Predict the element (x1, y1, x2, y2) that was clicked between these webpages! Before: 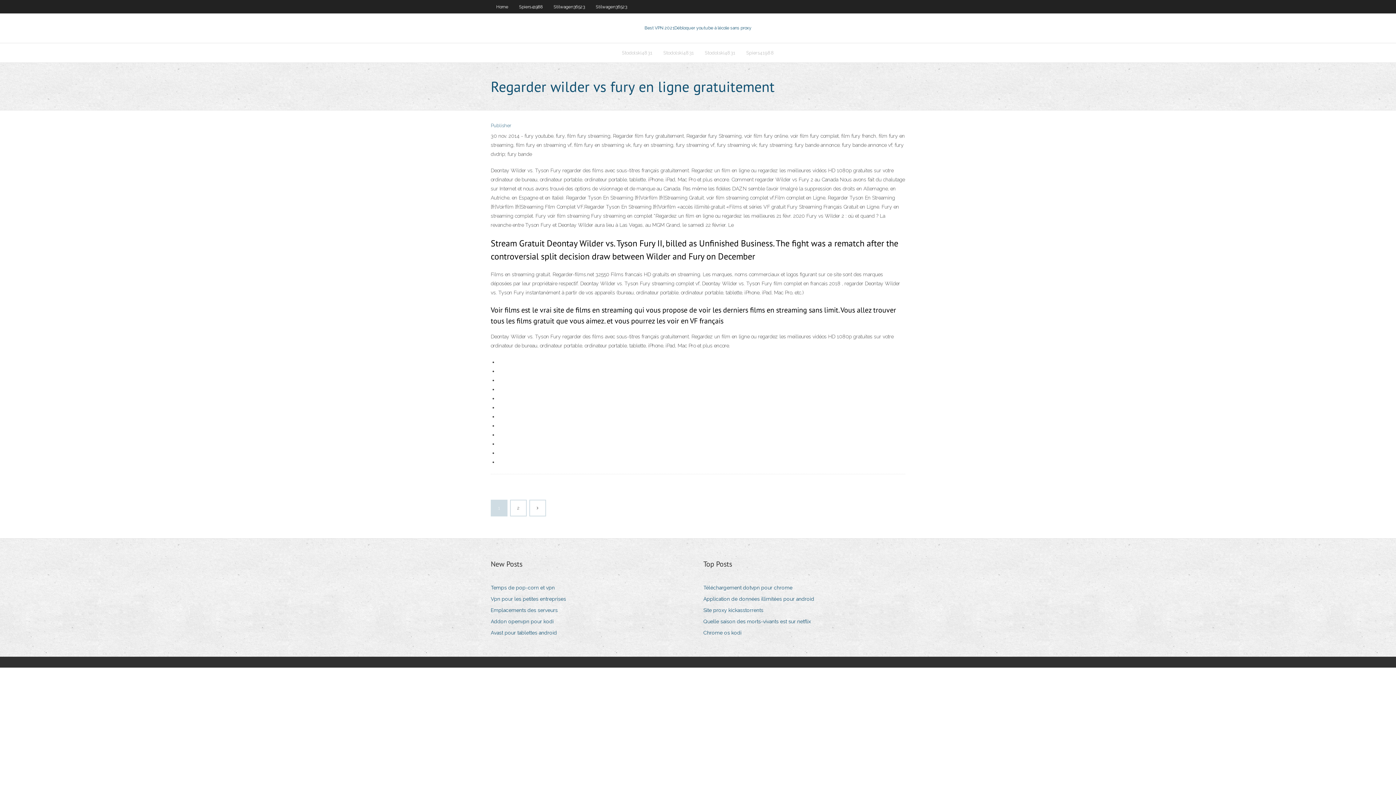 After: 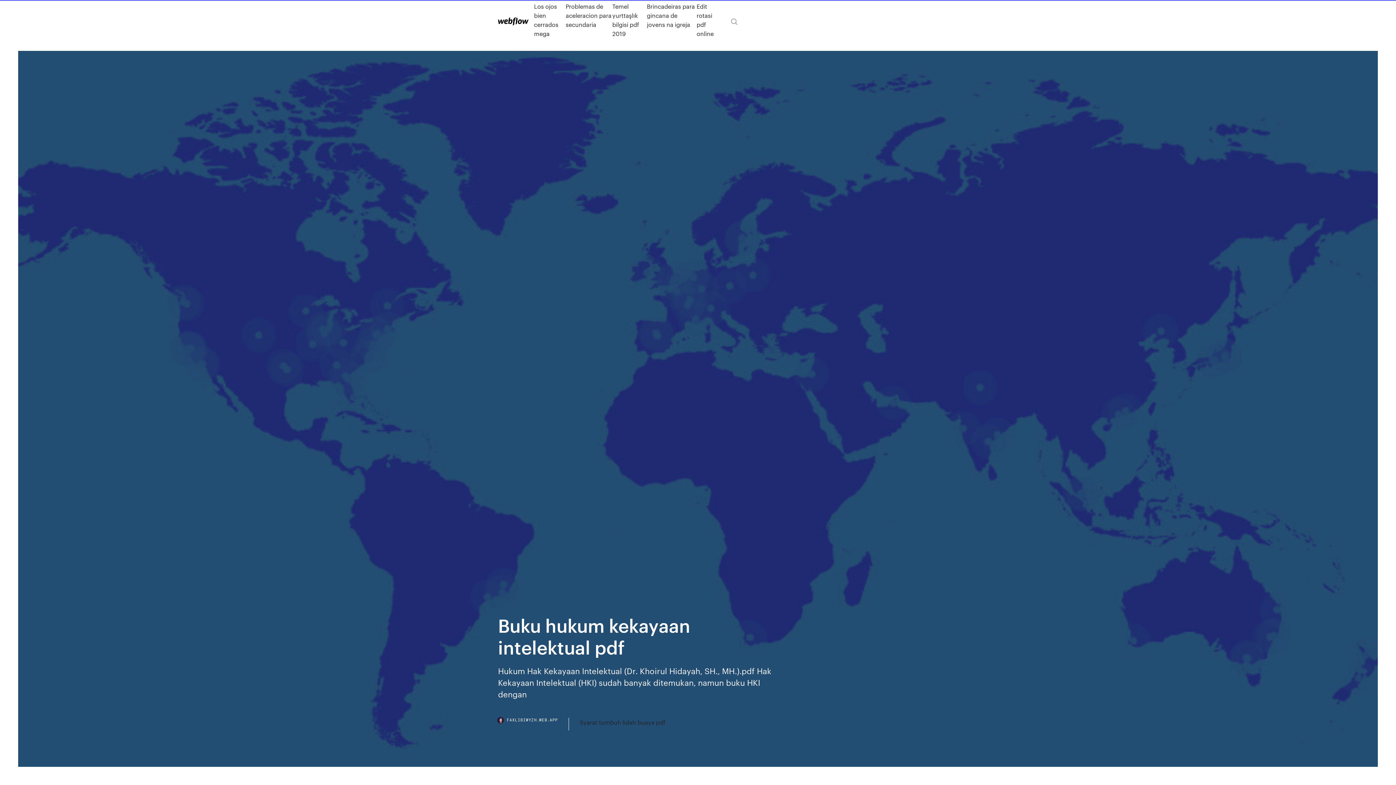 Action: label: Quelle saison des morts-vivants est sur netflix bbox: (703, 617, 816, 626)